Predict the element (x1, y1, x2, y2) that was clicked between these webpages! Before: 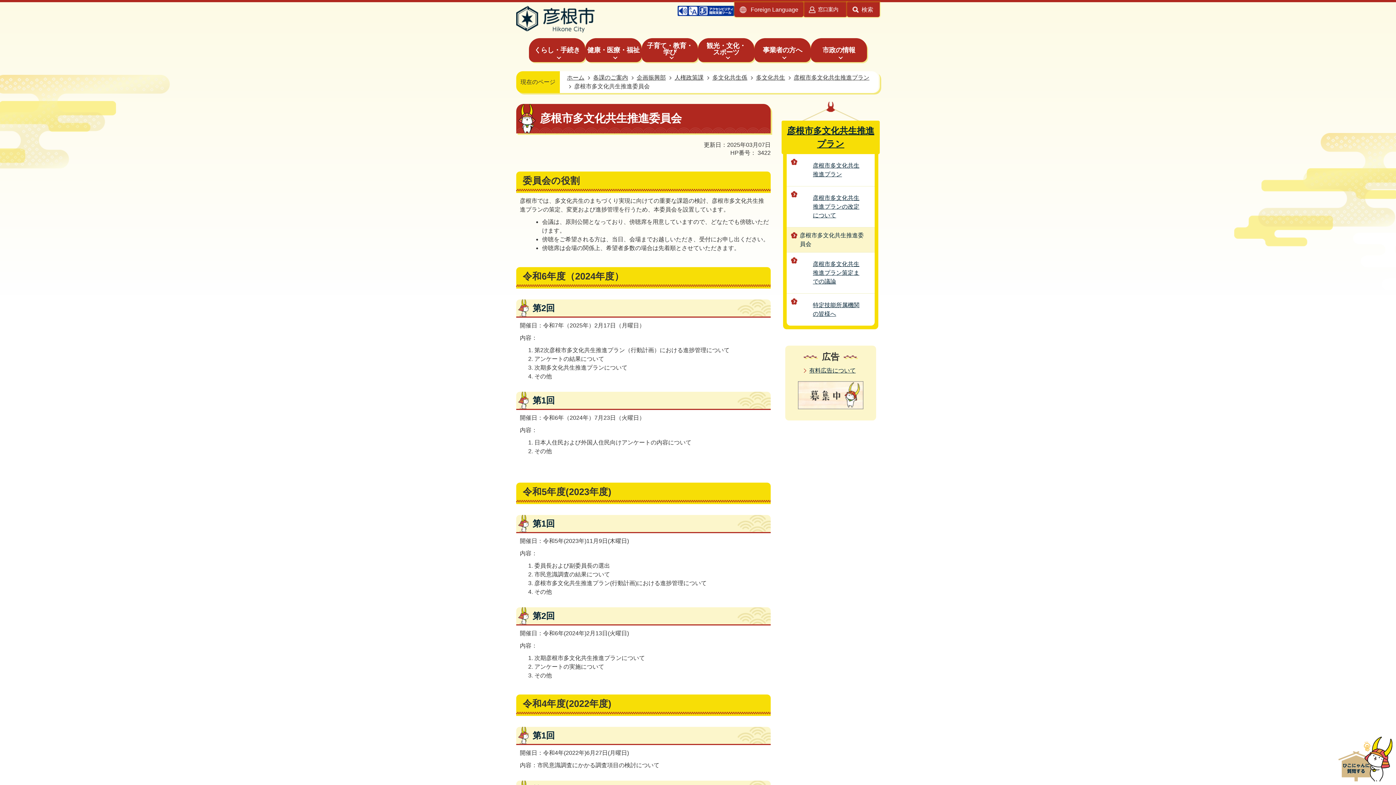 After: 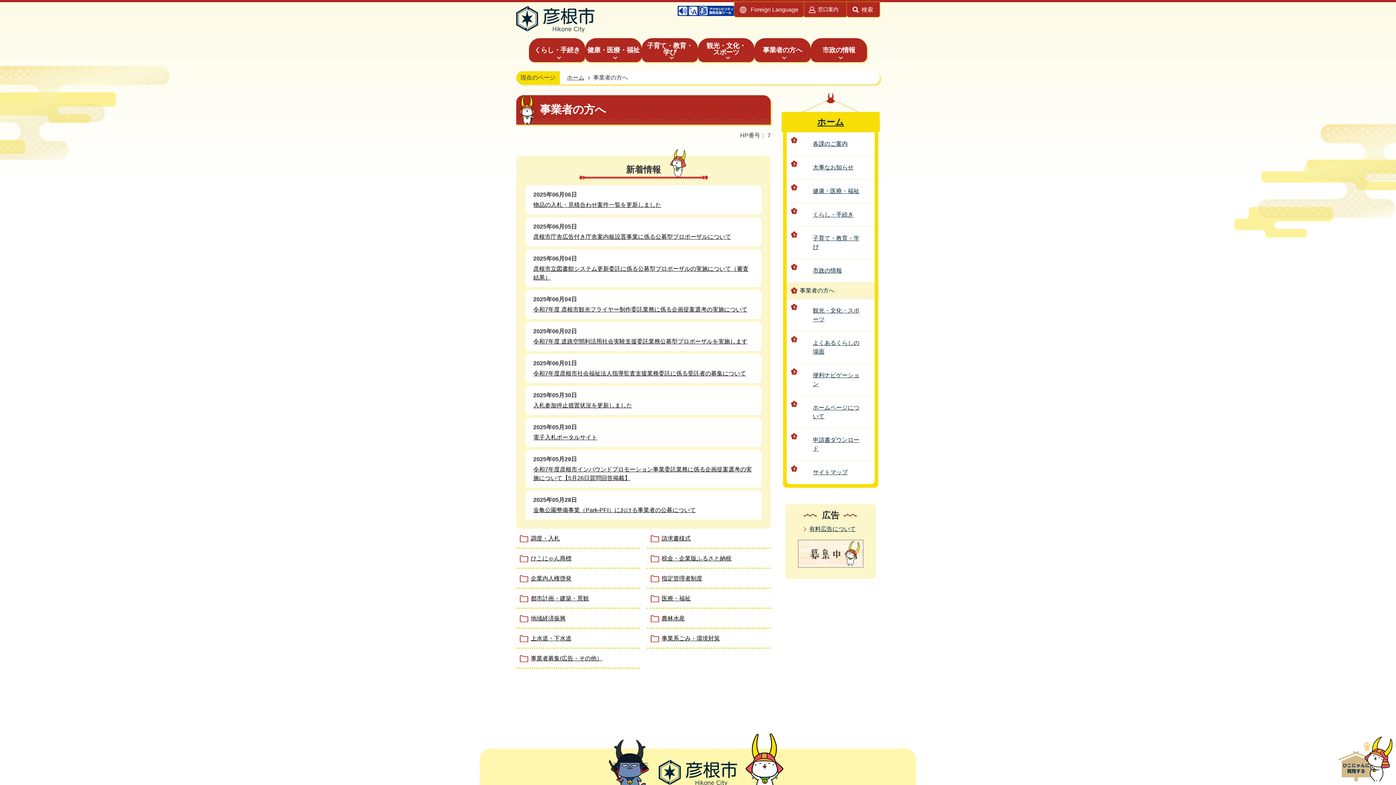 Action: label: 事業者の方へ bbox: (754, 38, 810, 62)